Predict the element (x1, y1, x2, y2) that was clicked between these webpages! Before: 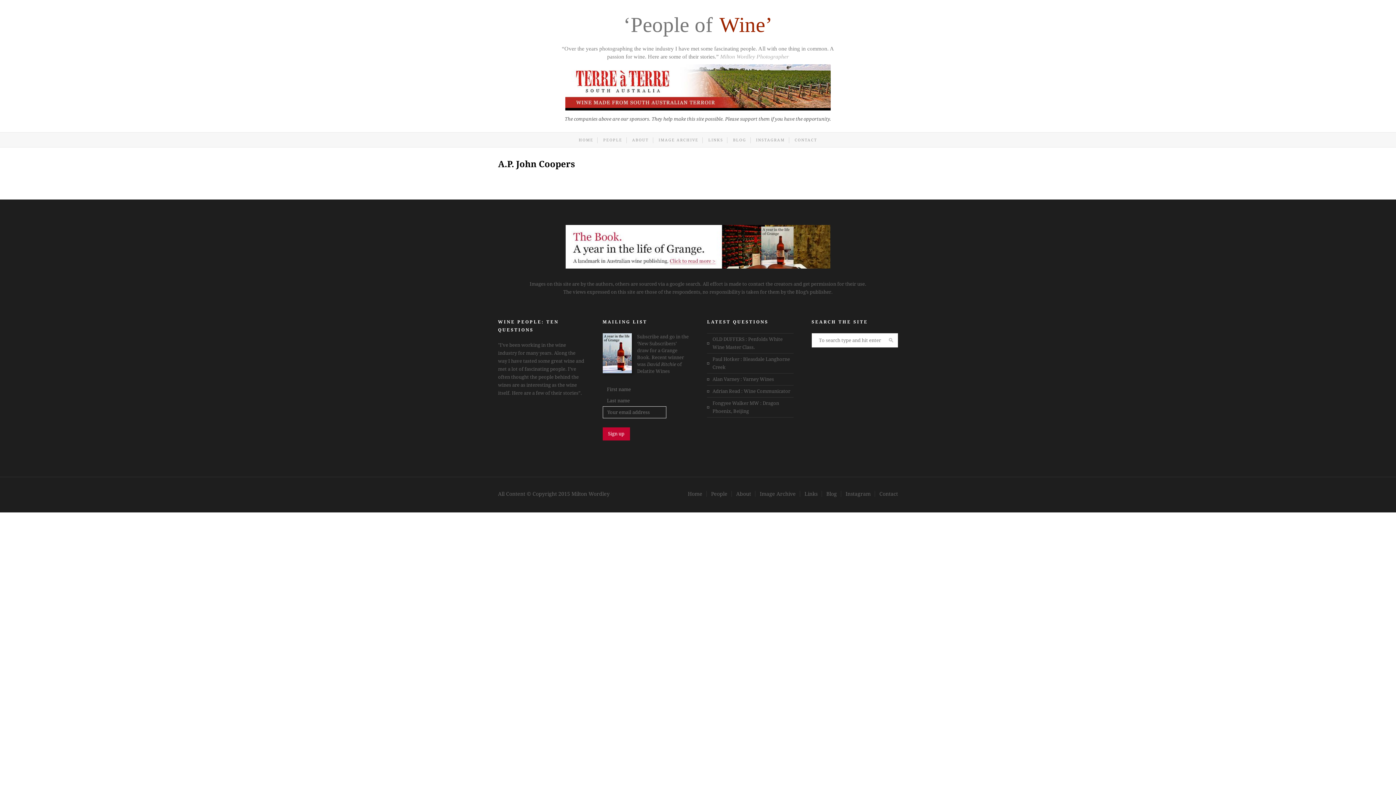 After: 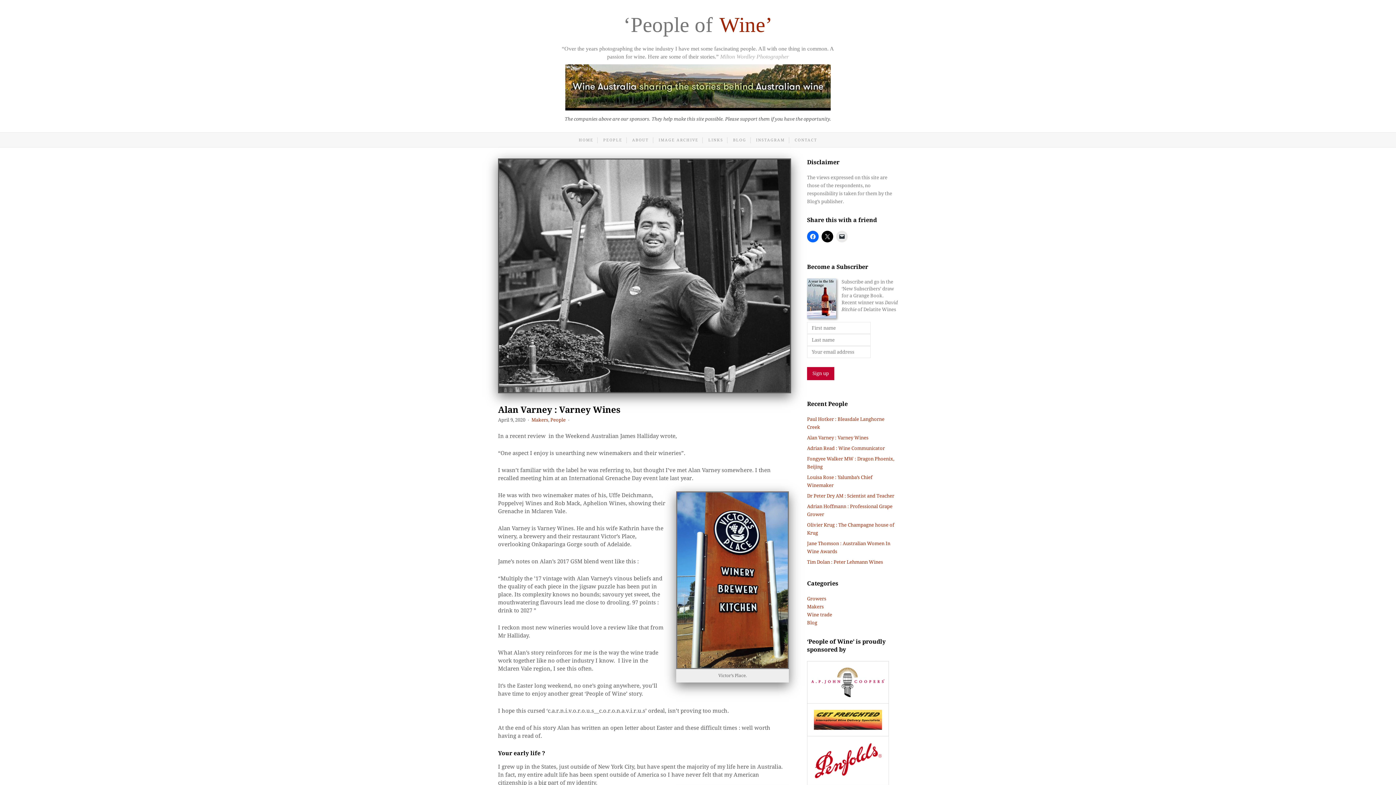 Action: label: Alan Varney : Varney Wines bbox: (712, 376, 774, 382)